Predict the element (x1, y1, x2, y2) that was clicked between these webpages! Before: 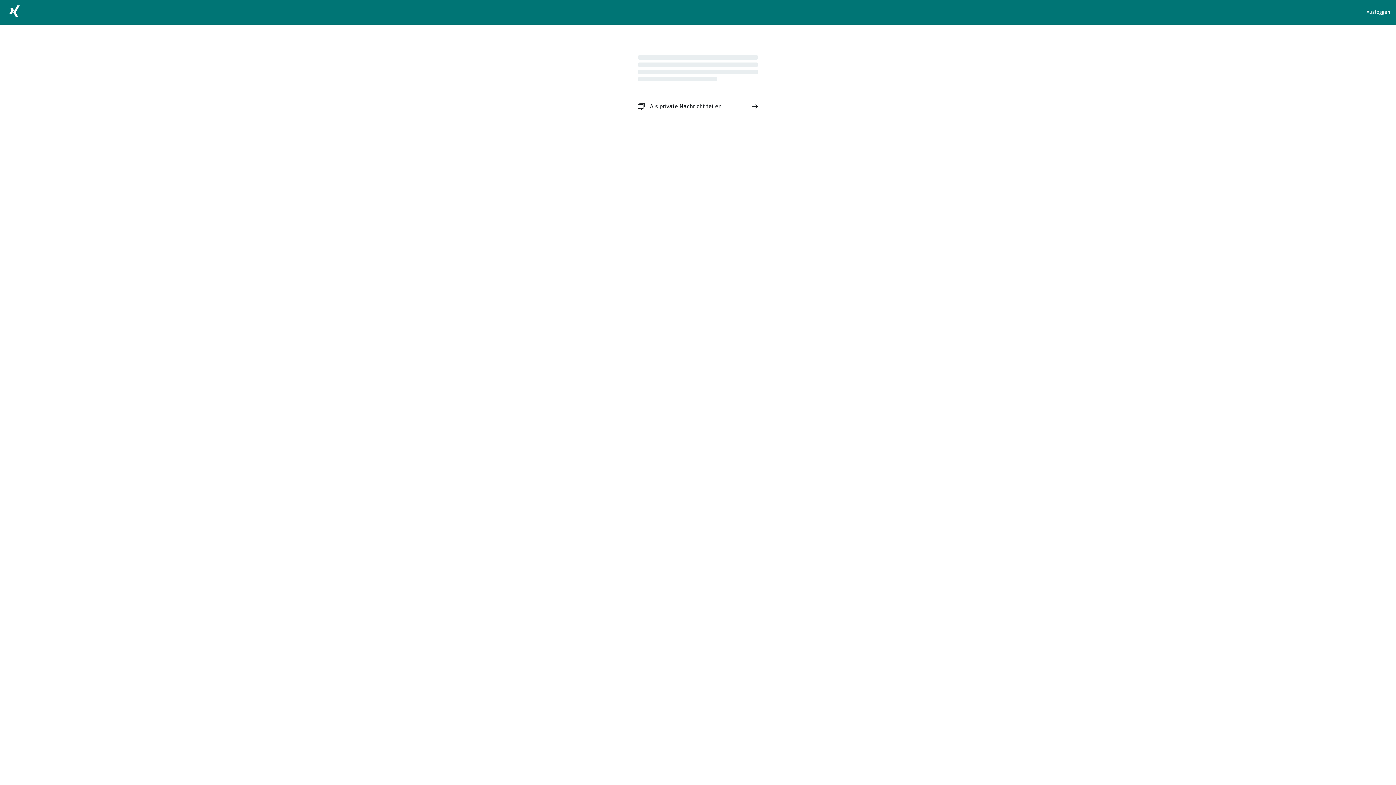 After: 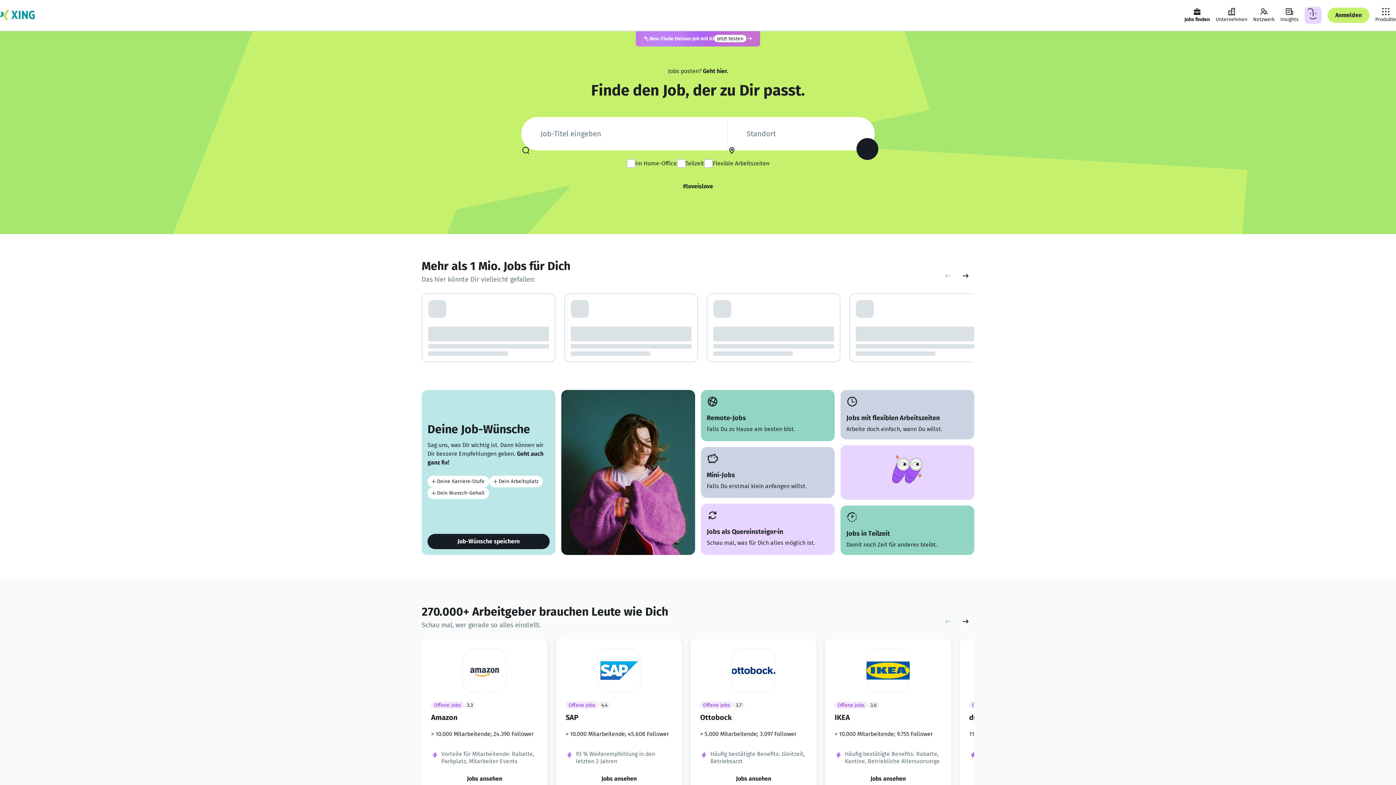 Action: bbox: (5, 2, 23, 22)